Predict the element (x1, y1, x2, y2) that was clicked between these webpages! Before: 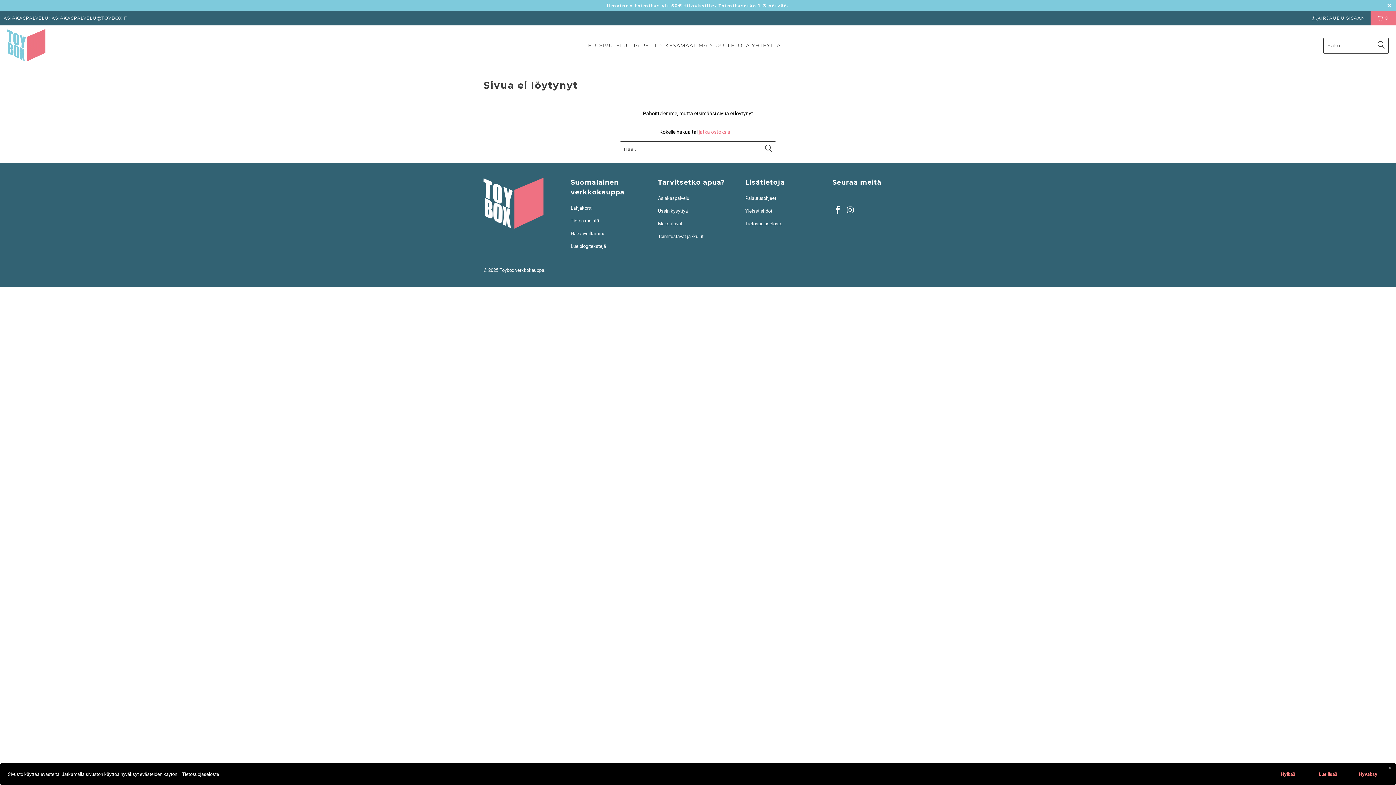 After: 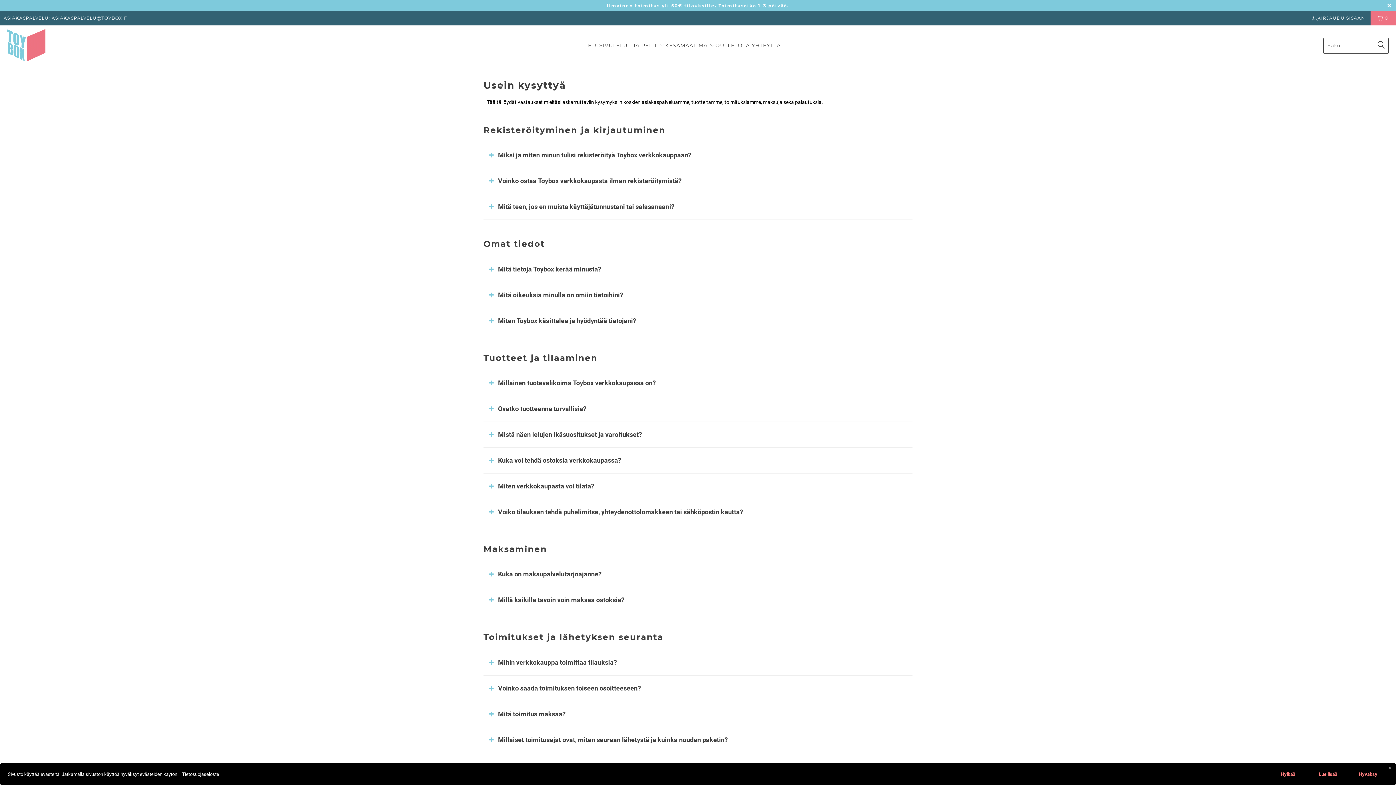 Action: bbox: (658, 208, 688, 213) label: Usein kysyttyä